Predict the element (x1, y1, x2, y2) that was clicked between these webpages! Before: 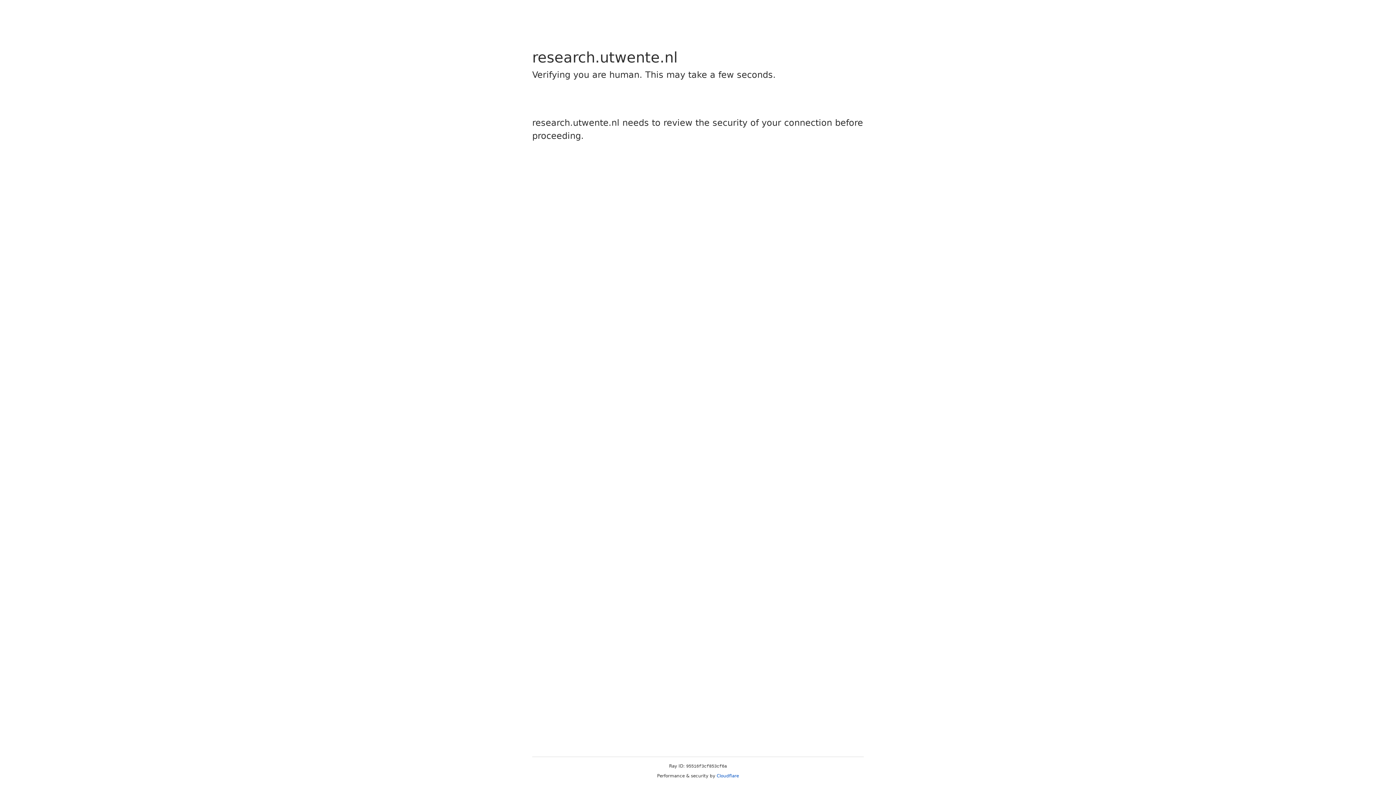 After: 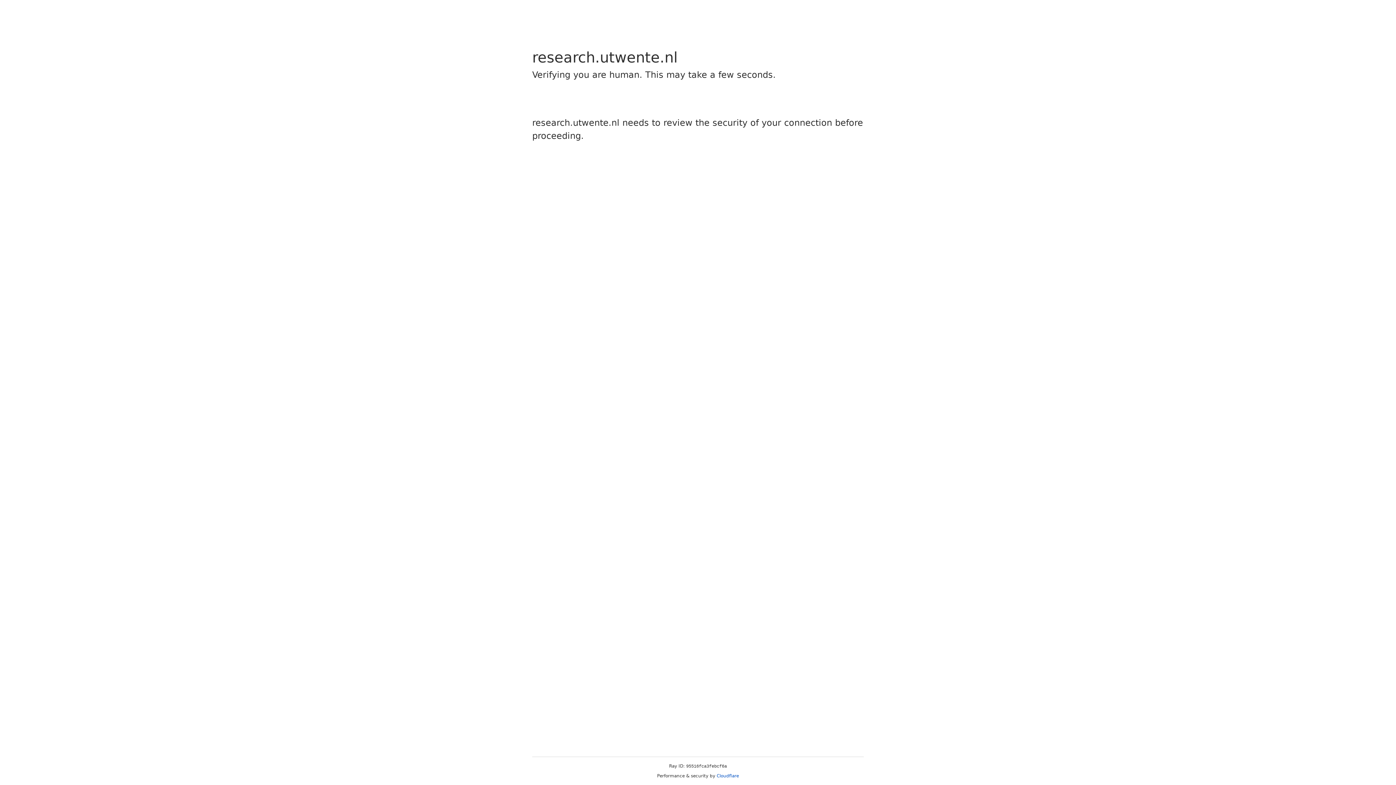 Action: bbox: (716, 773, 739, 778) label: Cloudflare